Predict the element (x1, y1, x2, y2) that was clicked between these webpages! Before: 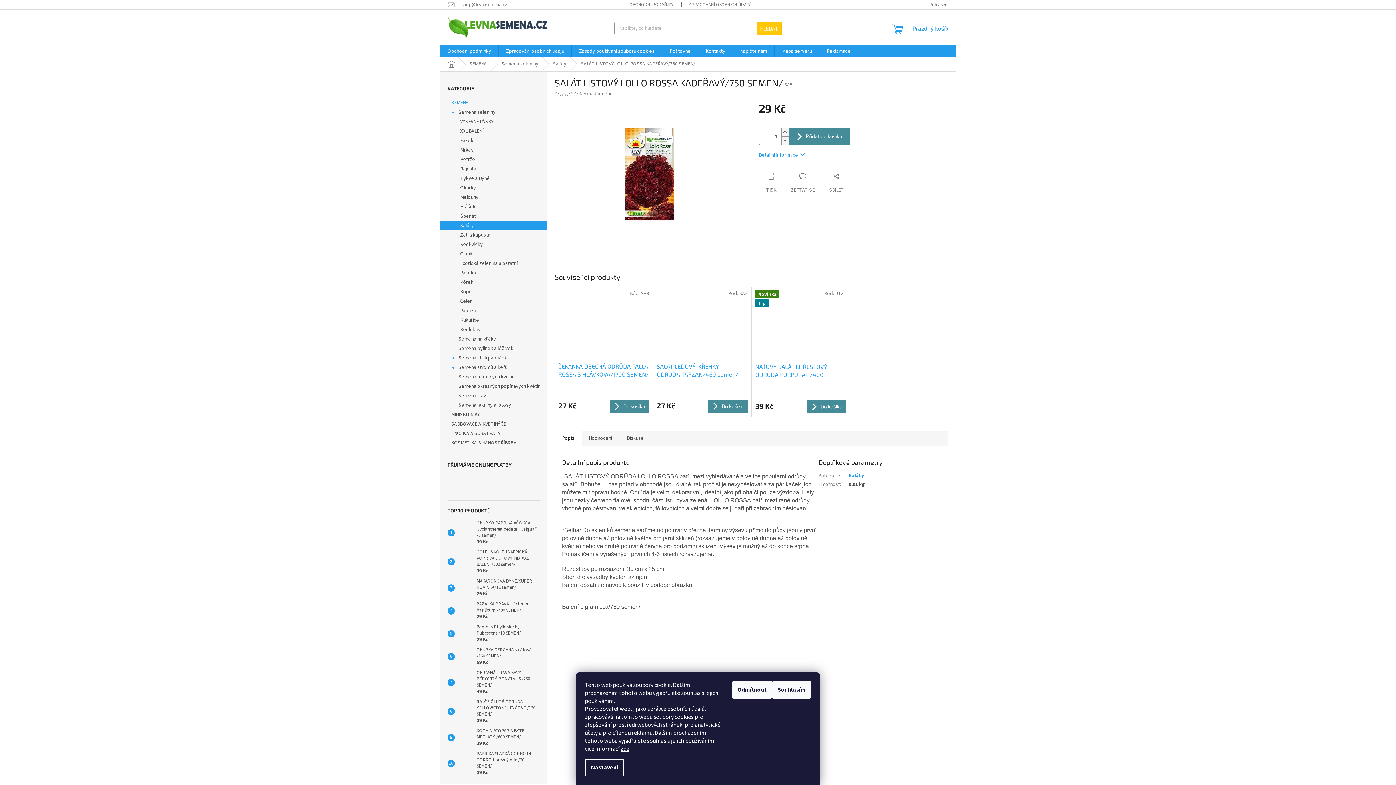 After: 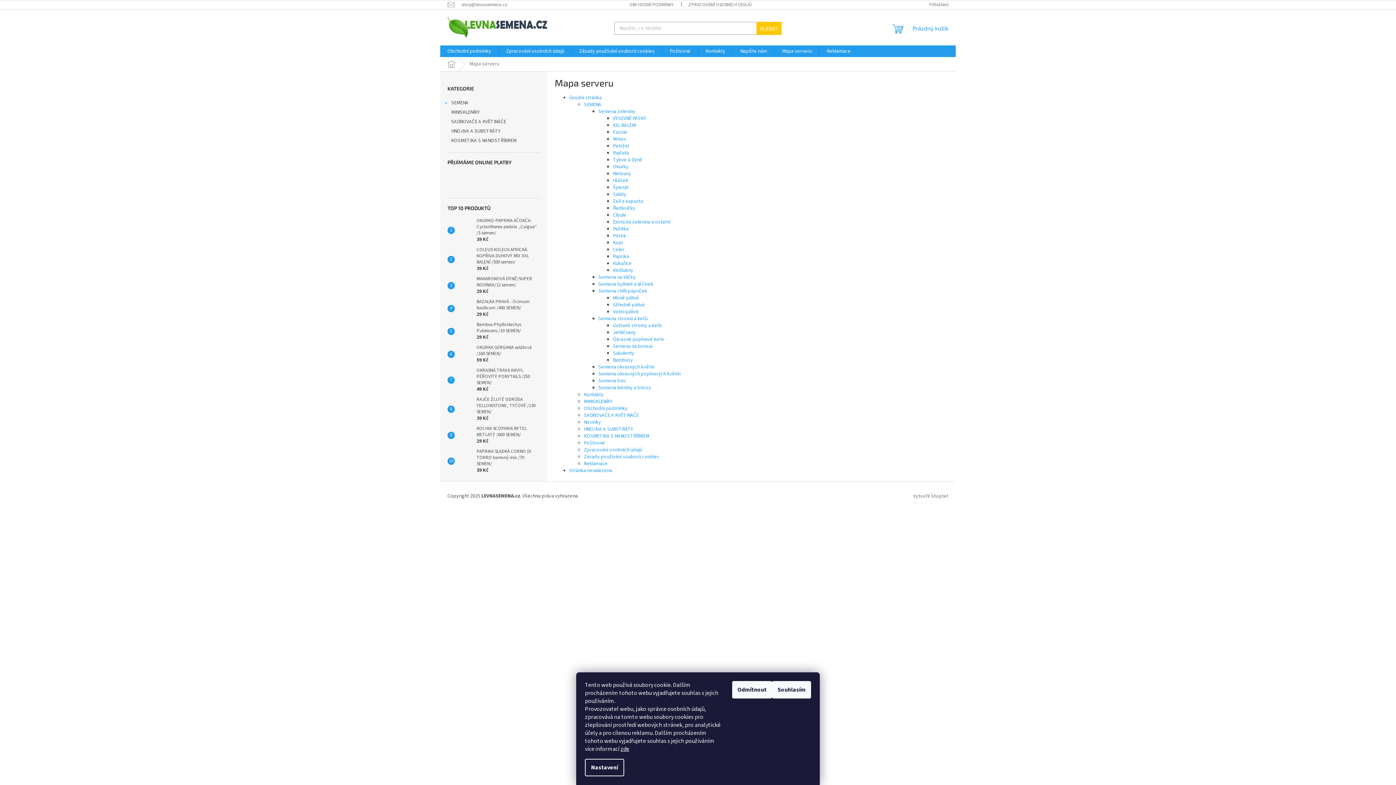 Action: bbox: (774, 45, 819, 57) label: Mapa serveru